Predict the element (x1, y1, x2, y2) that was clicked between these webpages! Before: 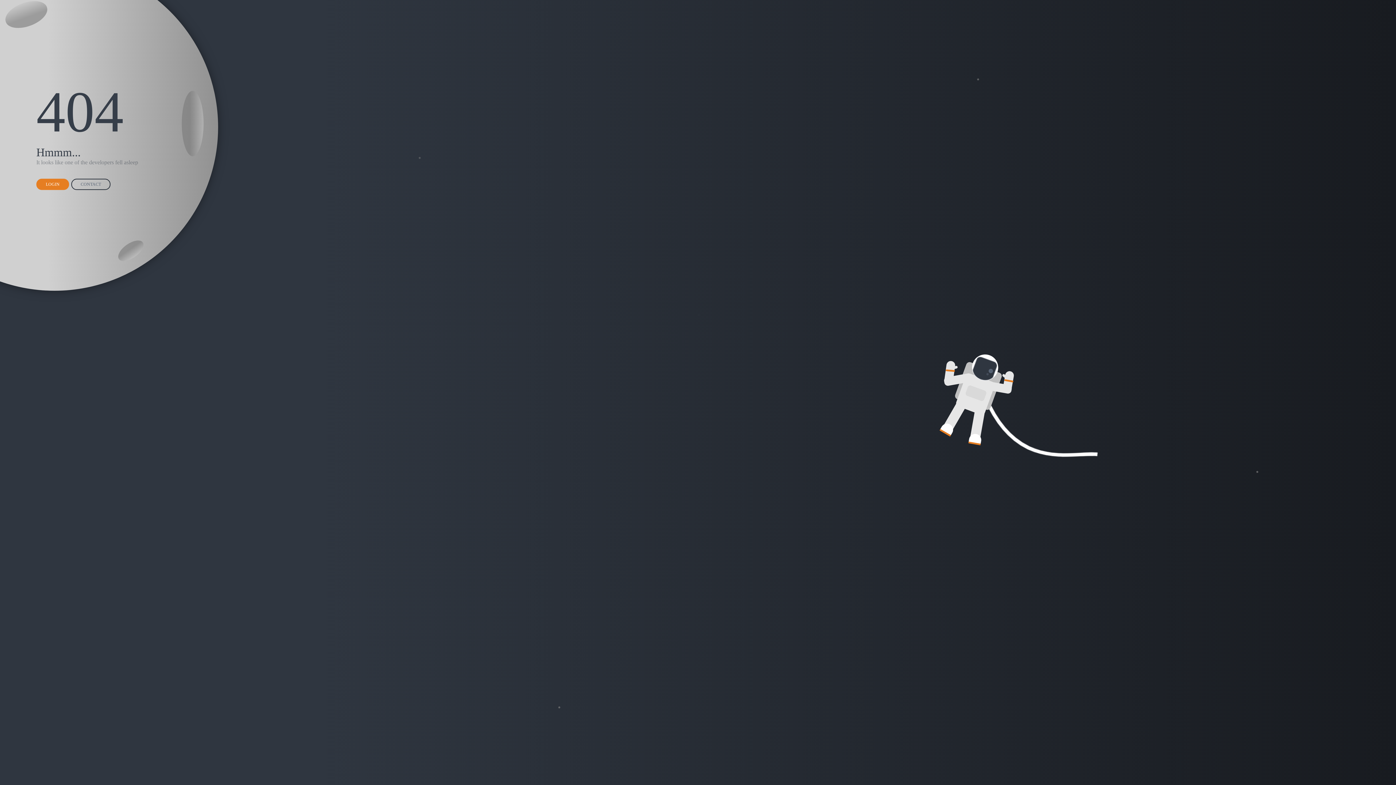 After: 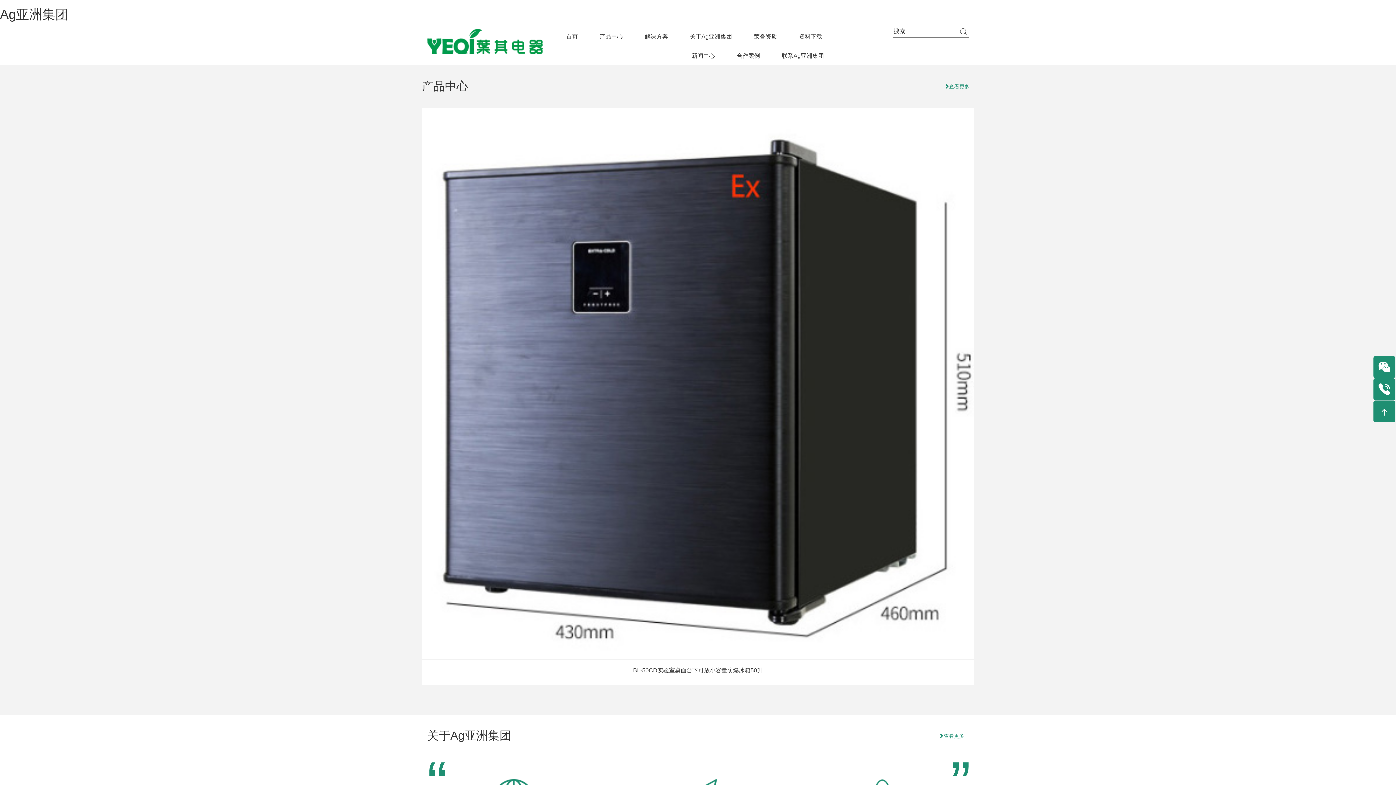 Action: label: CONTACT bbox: (71, 178, 110, 190)